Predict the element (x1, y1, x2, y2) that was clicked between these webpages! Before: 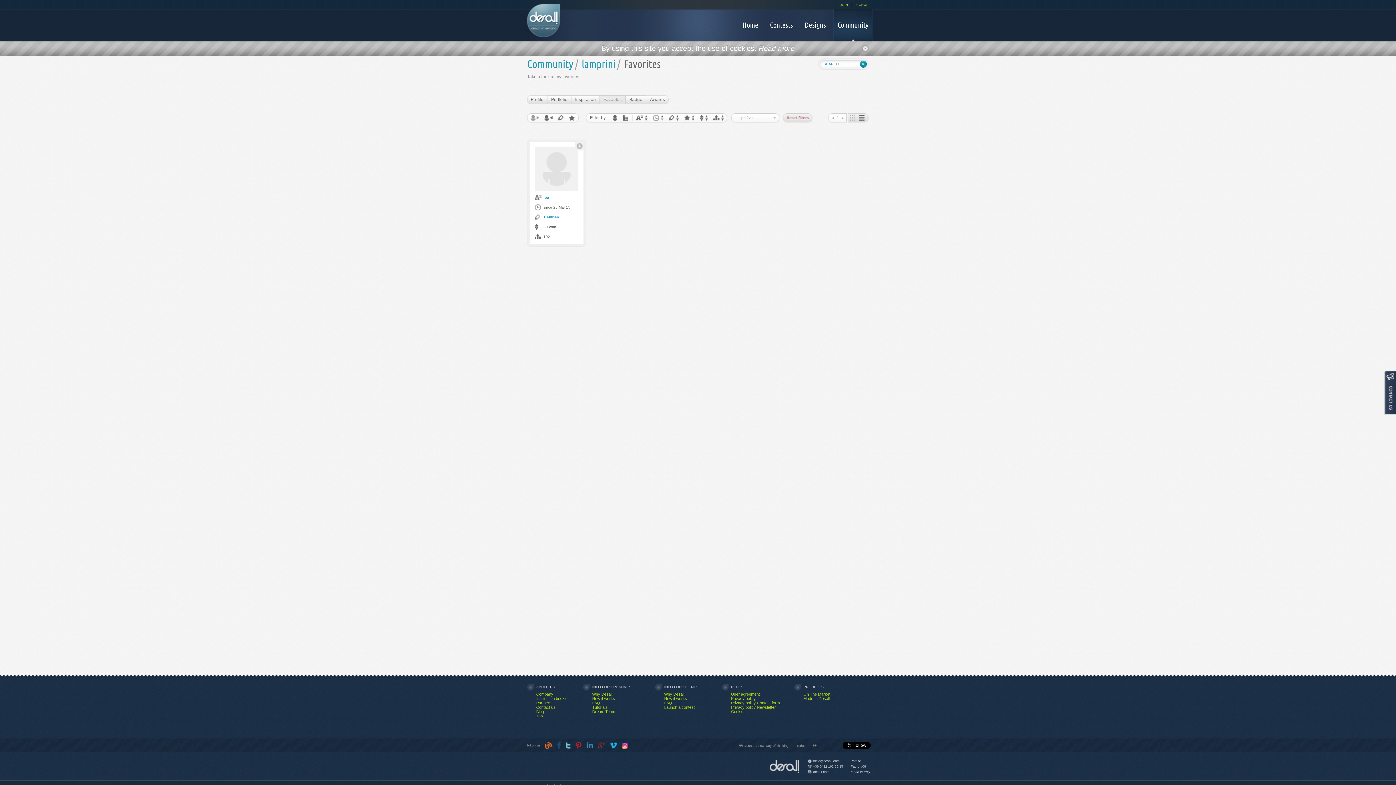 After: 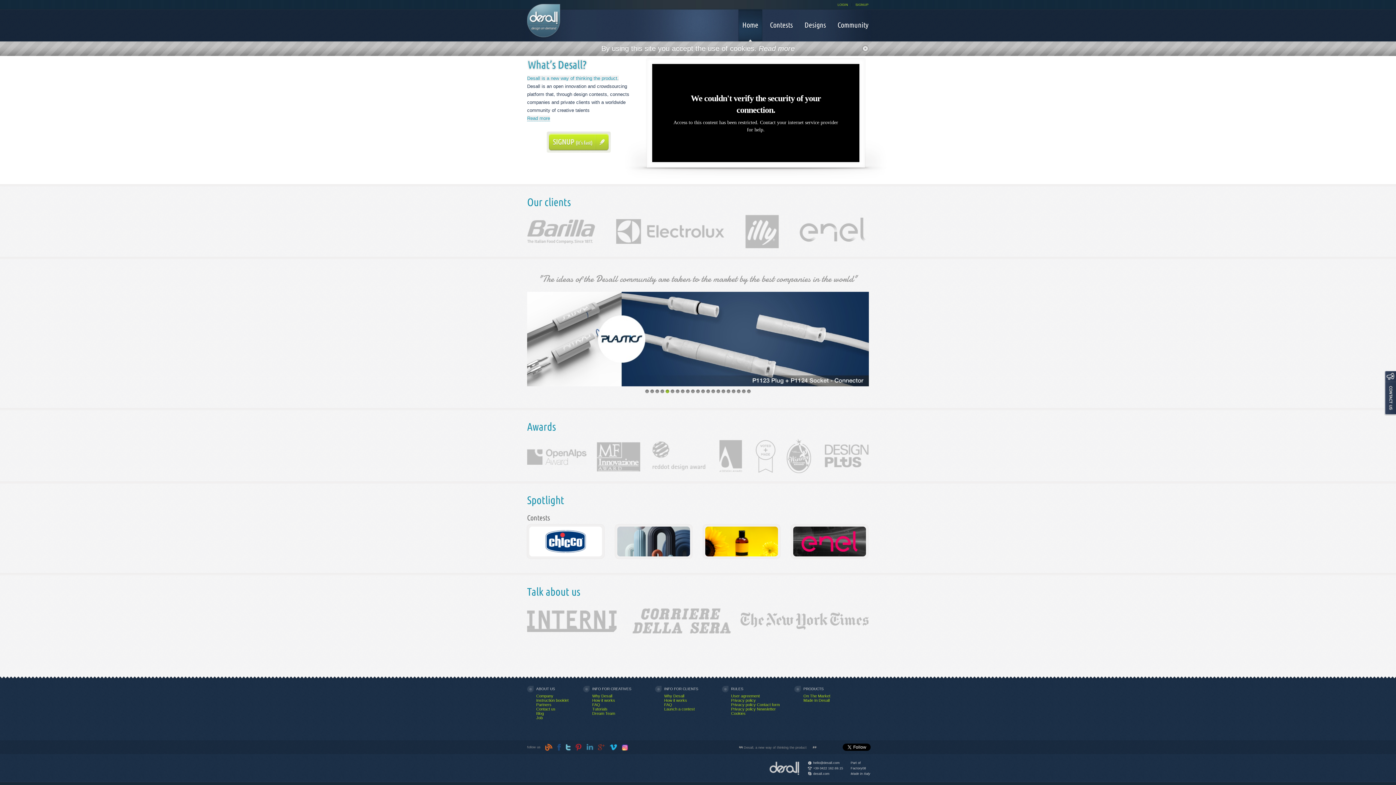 Action: bbox: (527, 34, 561, 39)